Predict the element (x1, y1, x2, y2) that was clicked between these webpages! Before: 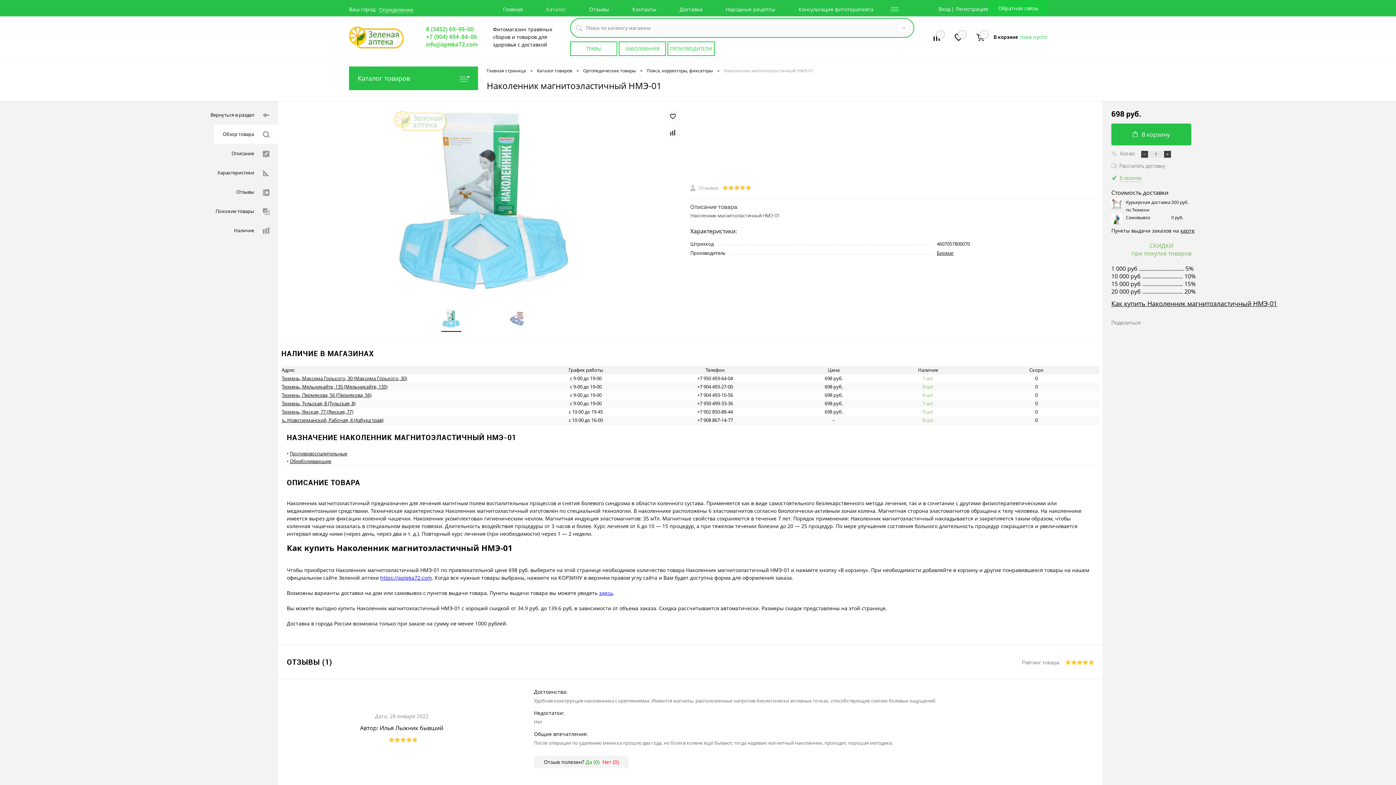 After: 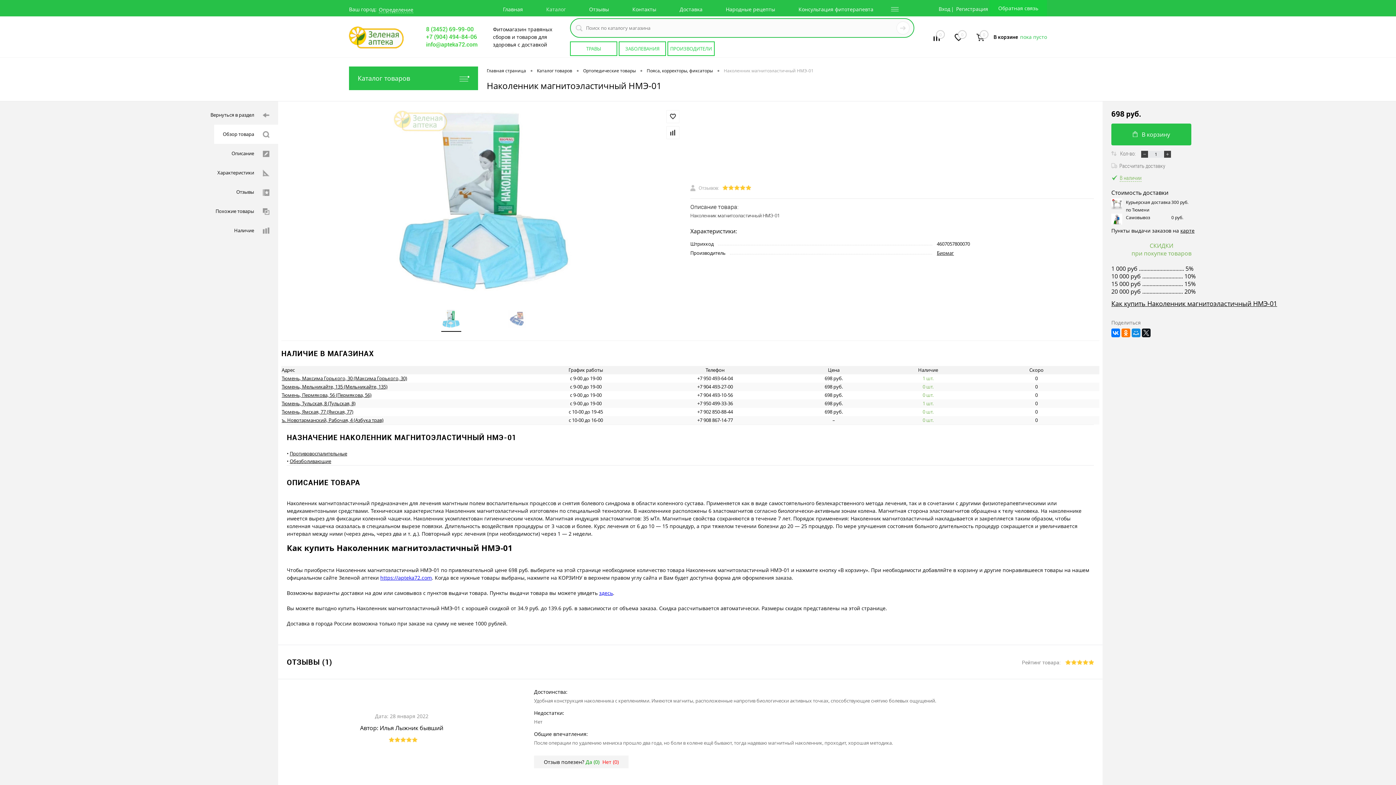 Action: label: 0 bbox: (926, 30, 948, 46)